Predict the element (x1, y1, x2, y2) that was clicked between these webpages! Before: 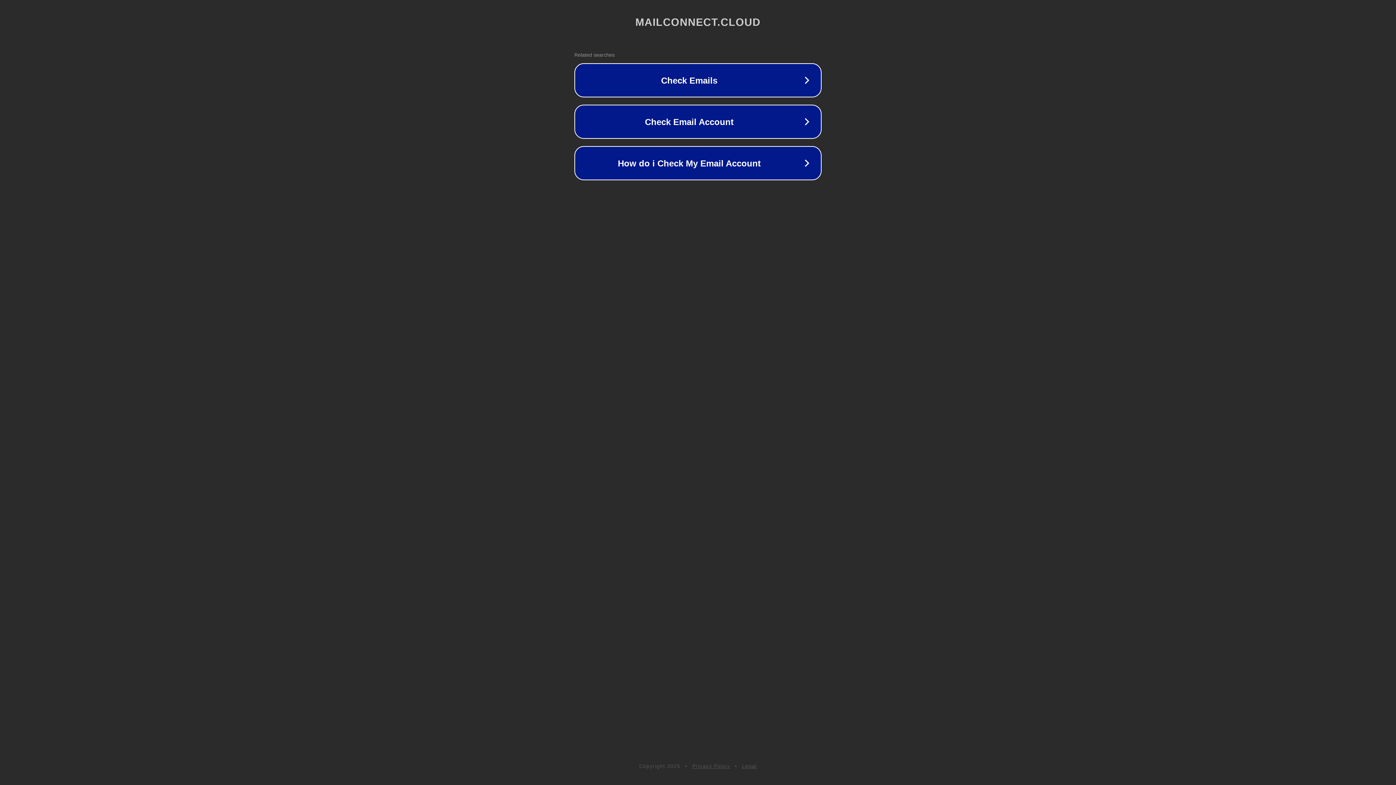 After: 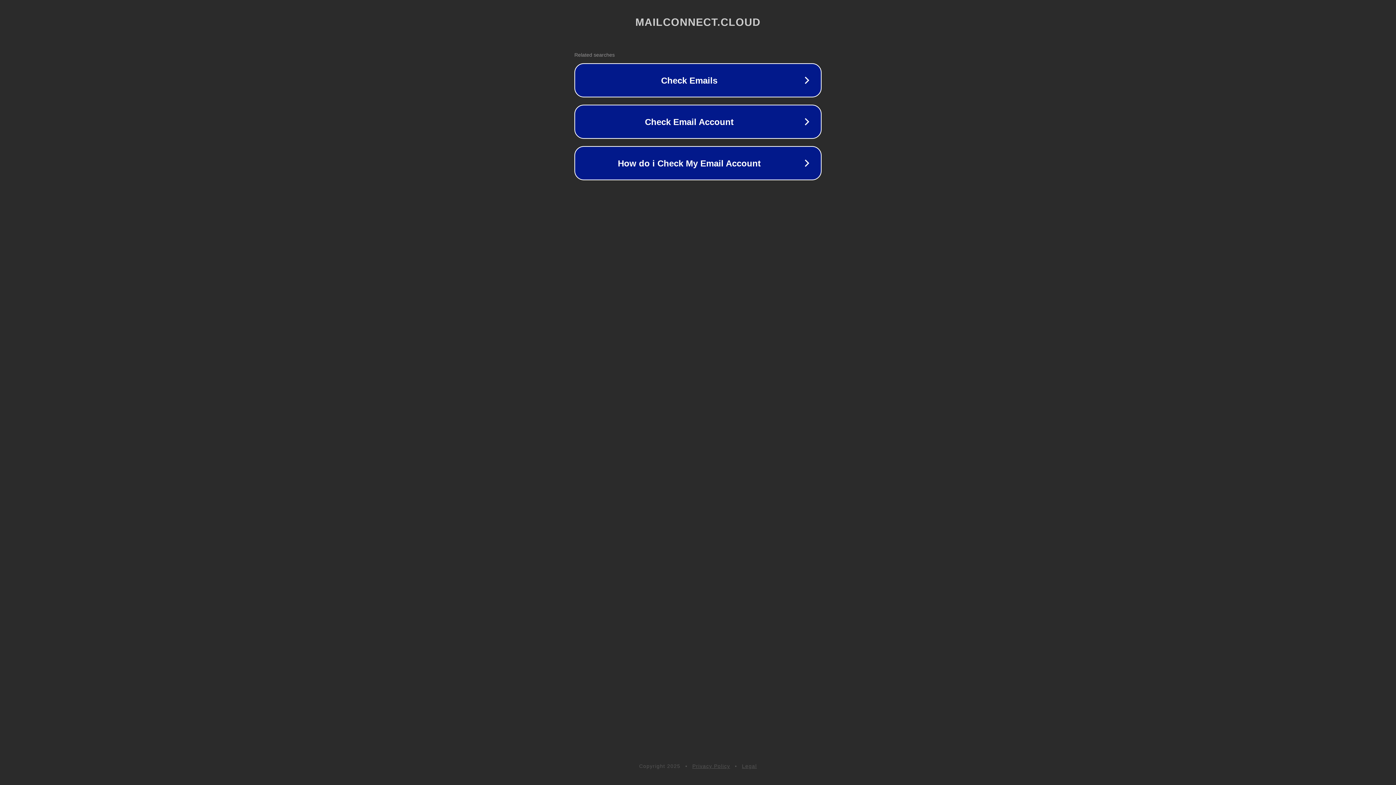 Action: bbox: (692, 763, 730, 769) label: Privacy Policy